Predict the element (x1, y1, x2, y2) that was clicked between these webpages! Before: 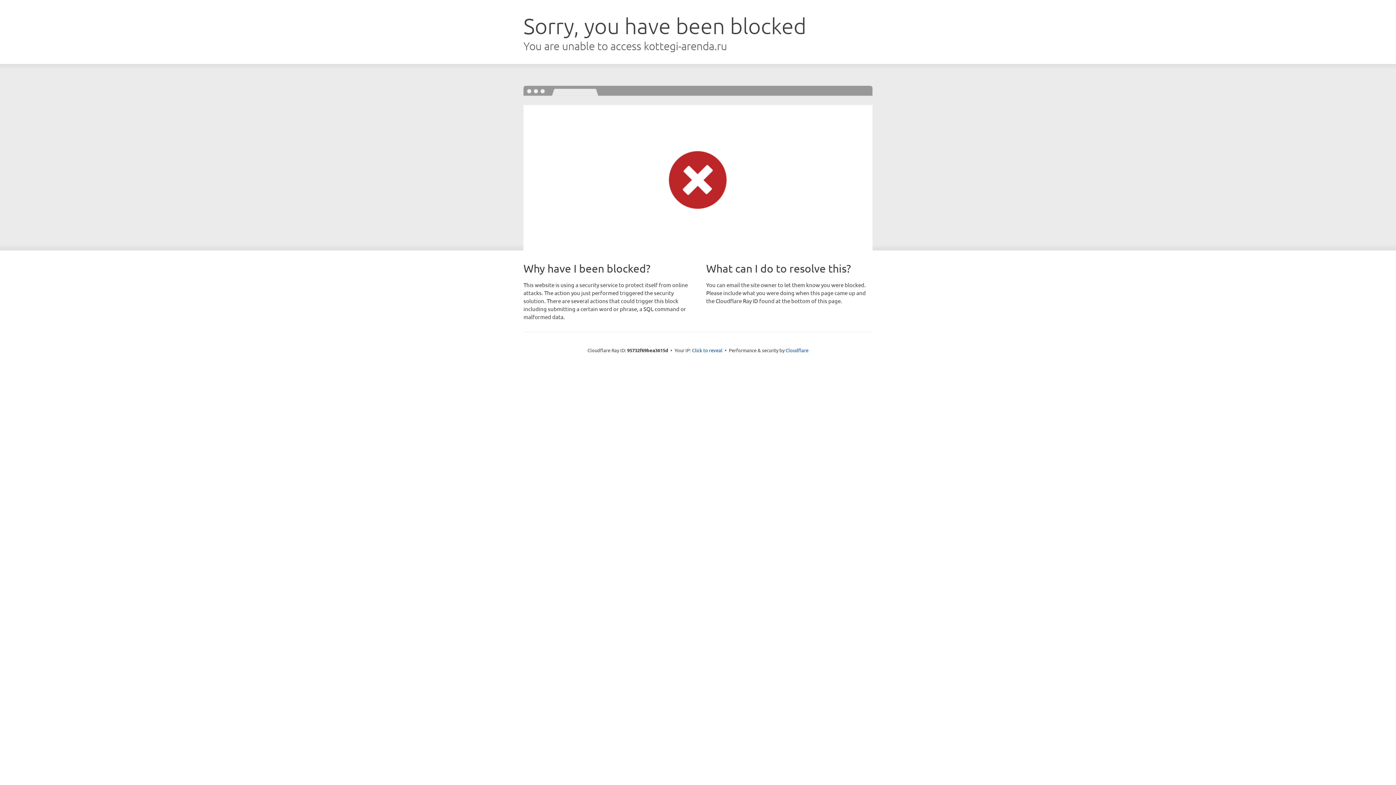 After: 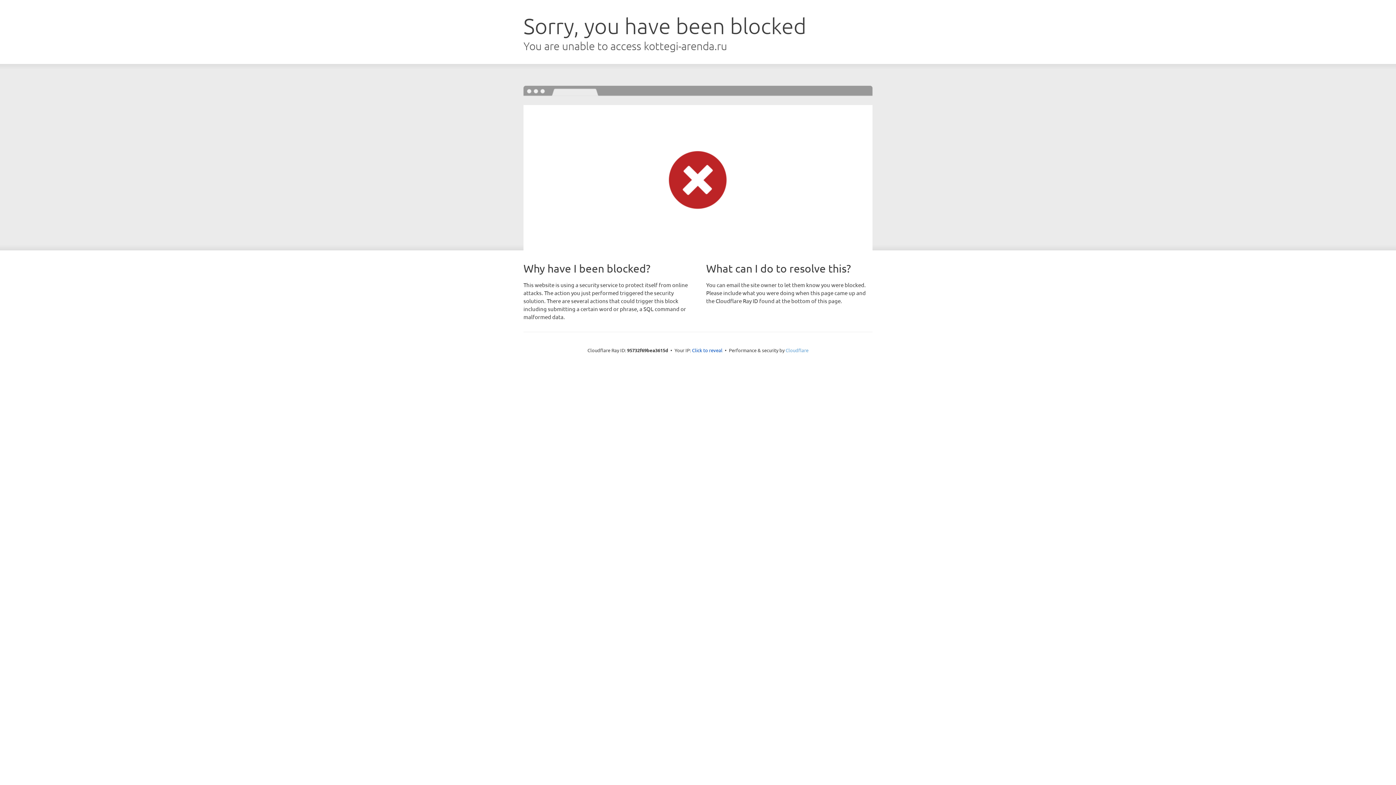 Action: label: Cloudflare bbox: (785, 347, 808, 353)